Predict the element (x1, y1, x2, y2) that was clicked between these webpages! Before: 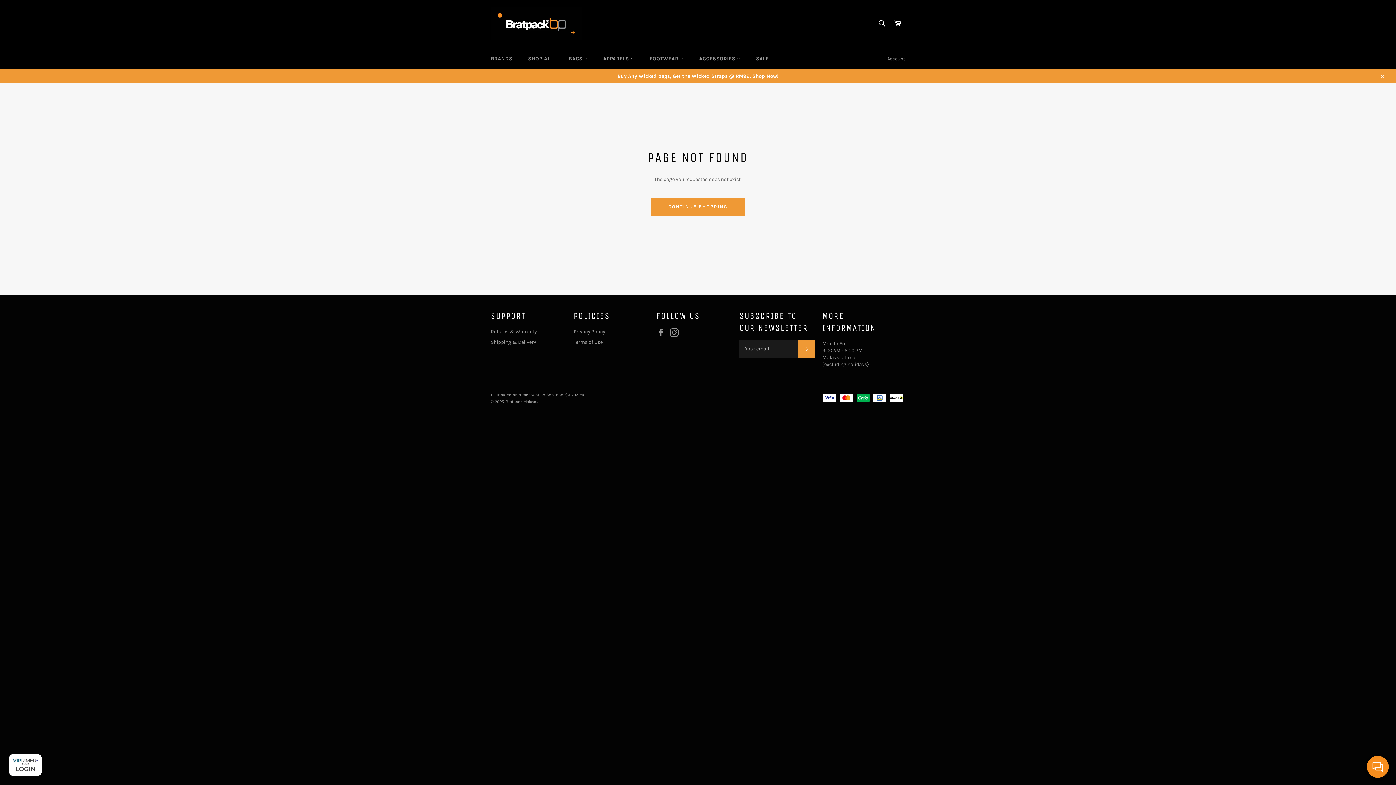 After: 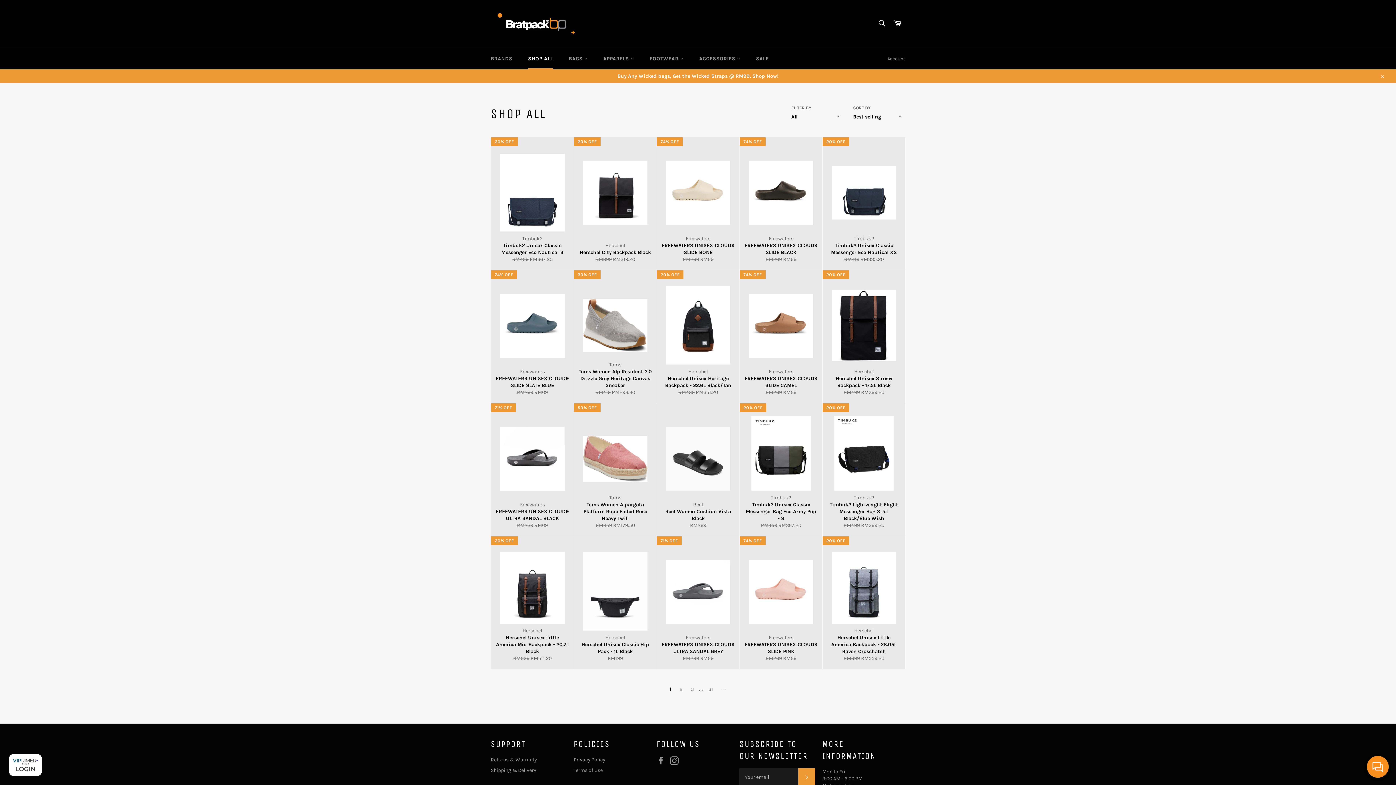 Action: label: SHOP ALL bbox: (520, 48, 560, 69)